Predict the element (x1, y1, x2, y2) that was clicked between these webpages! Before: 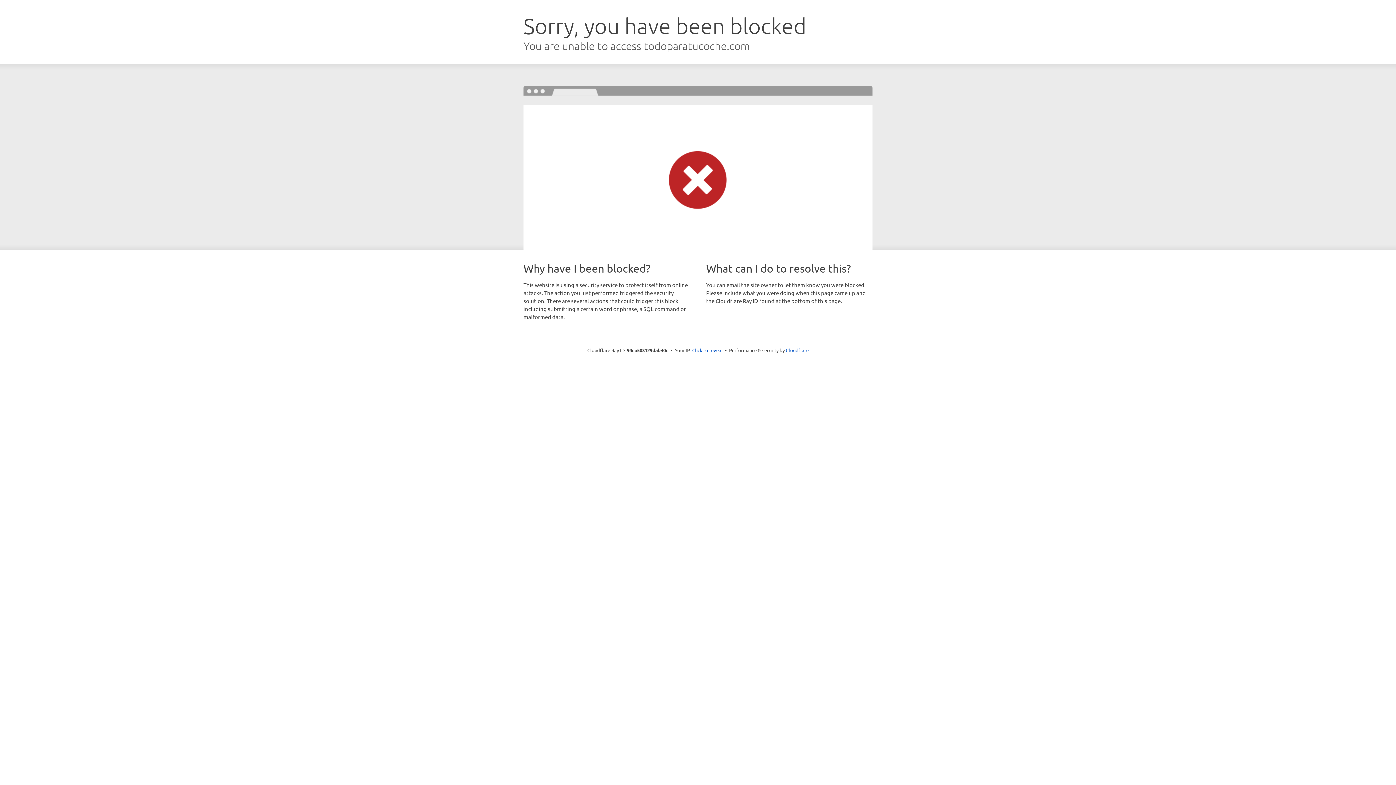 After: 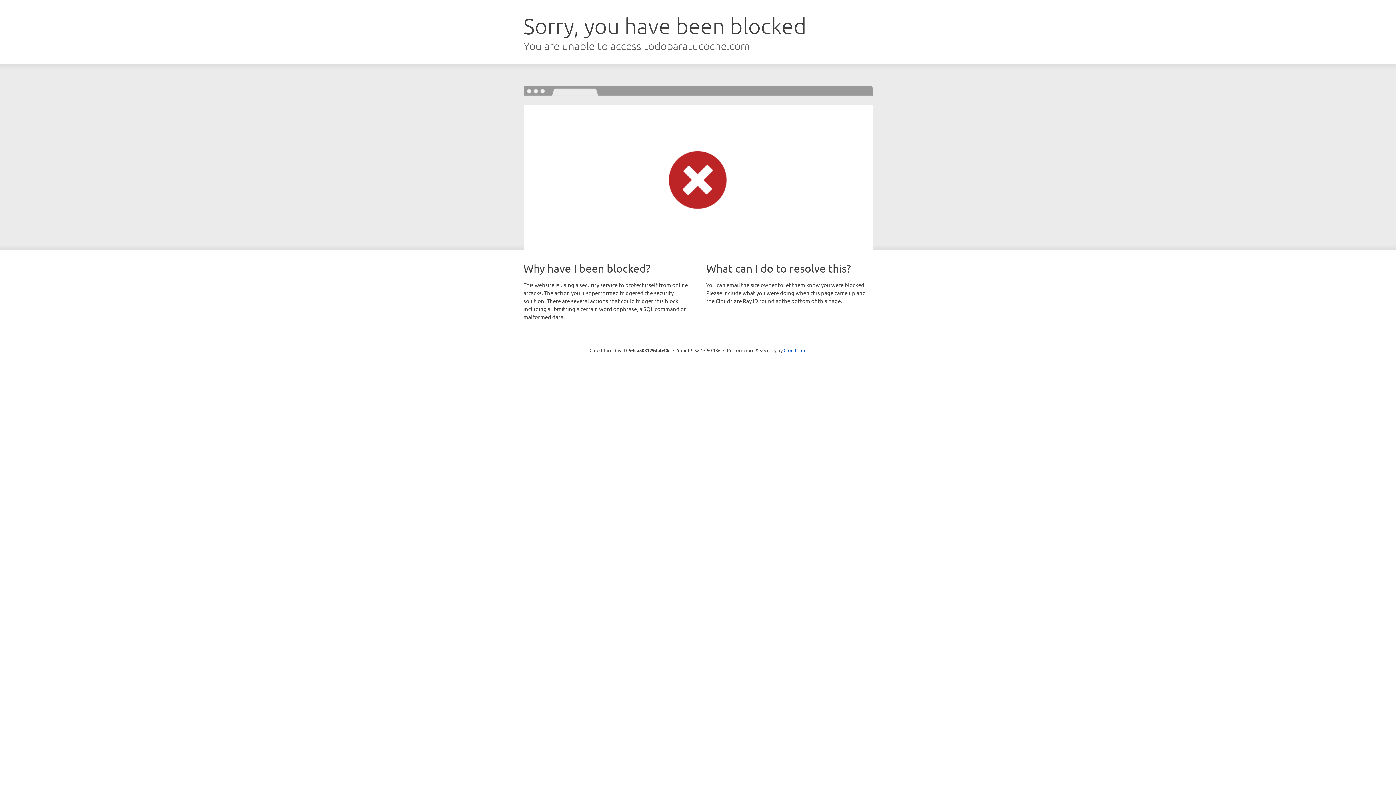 Action: bbox: (692, 346, 722, 353) label: Click to reveal